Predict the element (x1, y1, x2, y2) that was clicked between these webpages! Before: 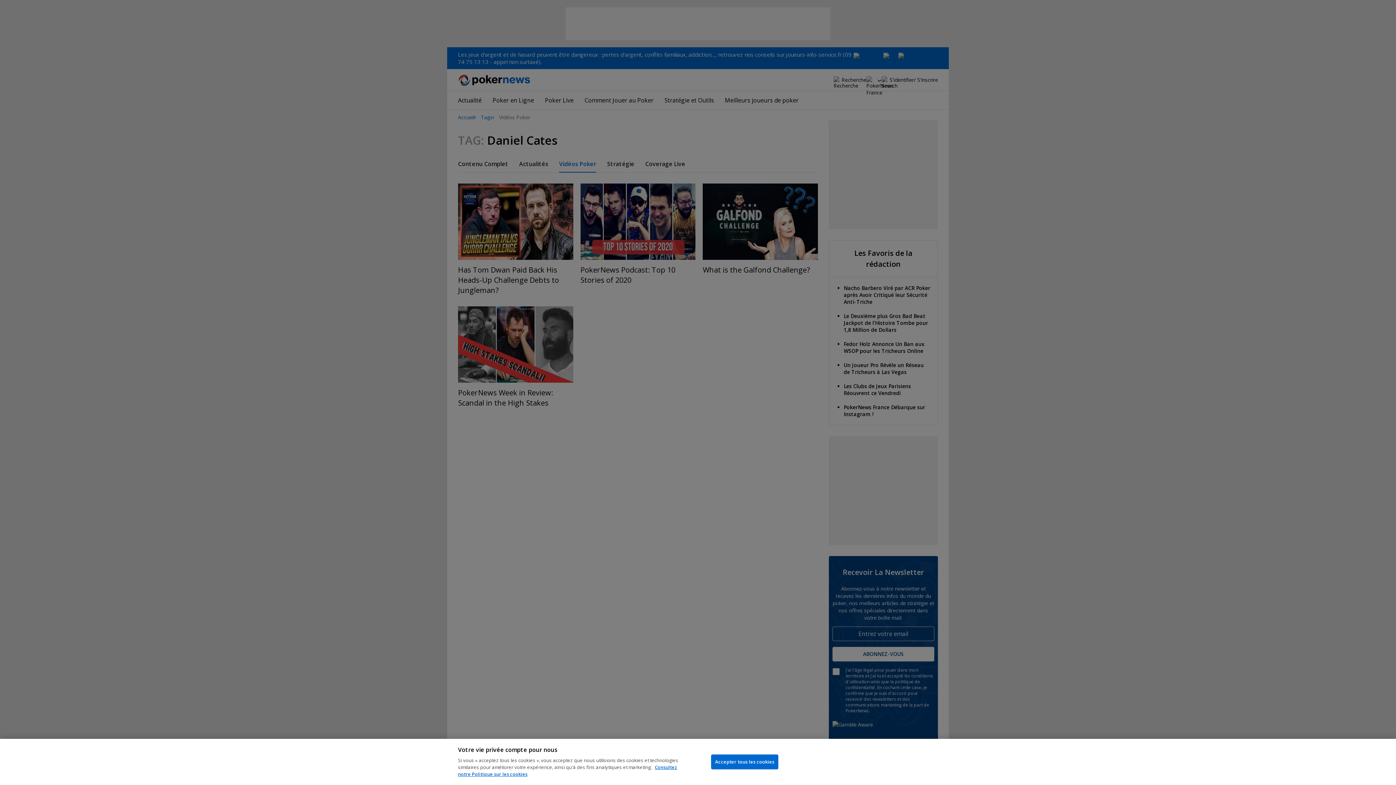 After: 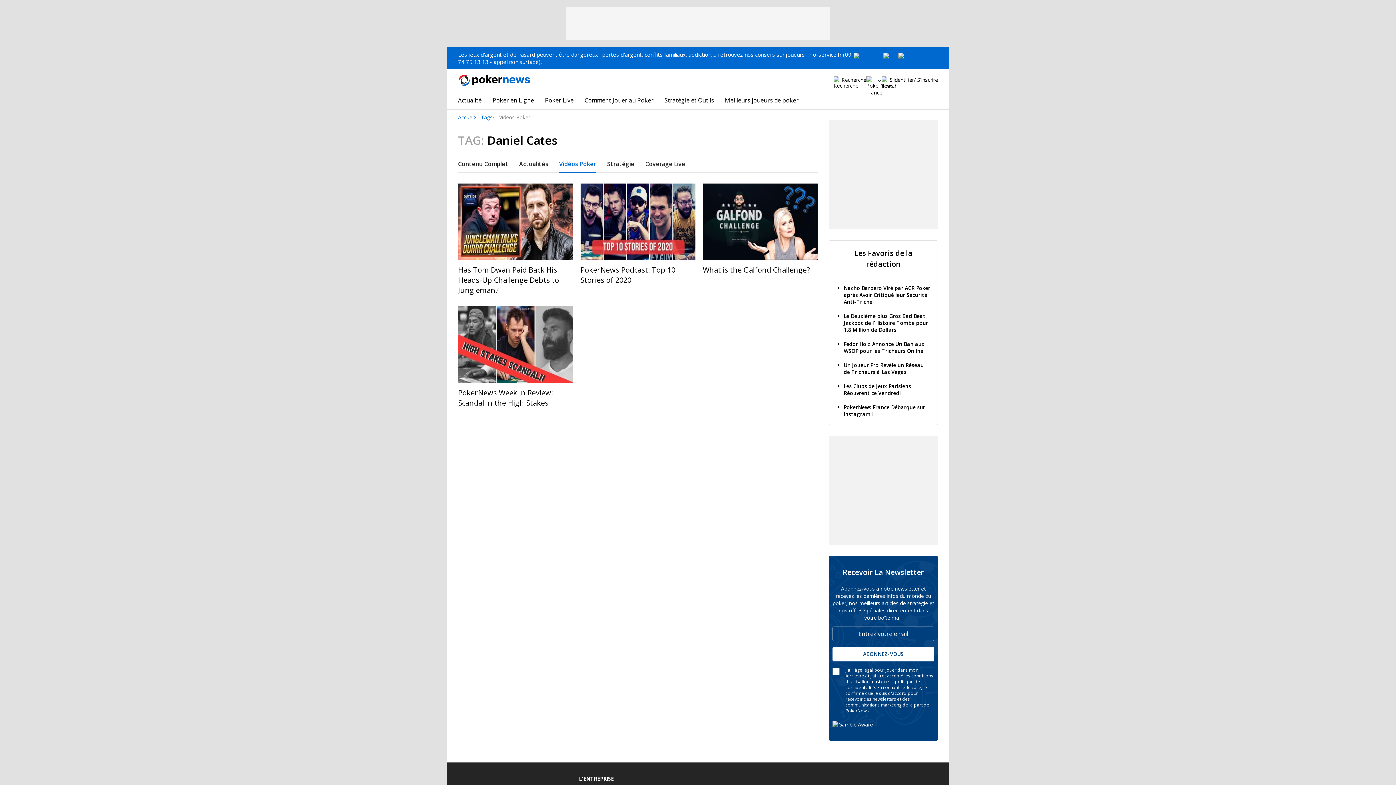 Action: bbox: (711, 754, 778, 769) label: Accepter tous les cookies